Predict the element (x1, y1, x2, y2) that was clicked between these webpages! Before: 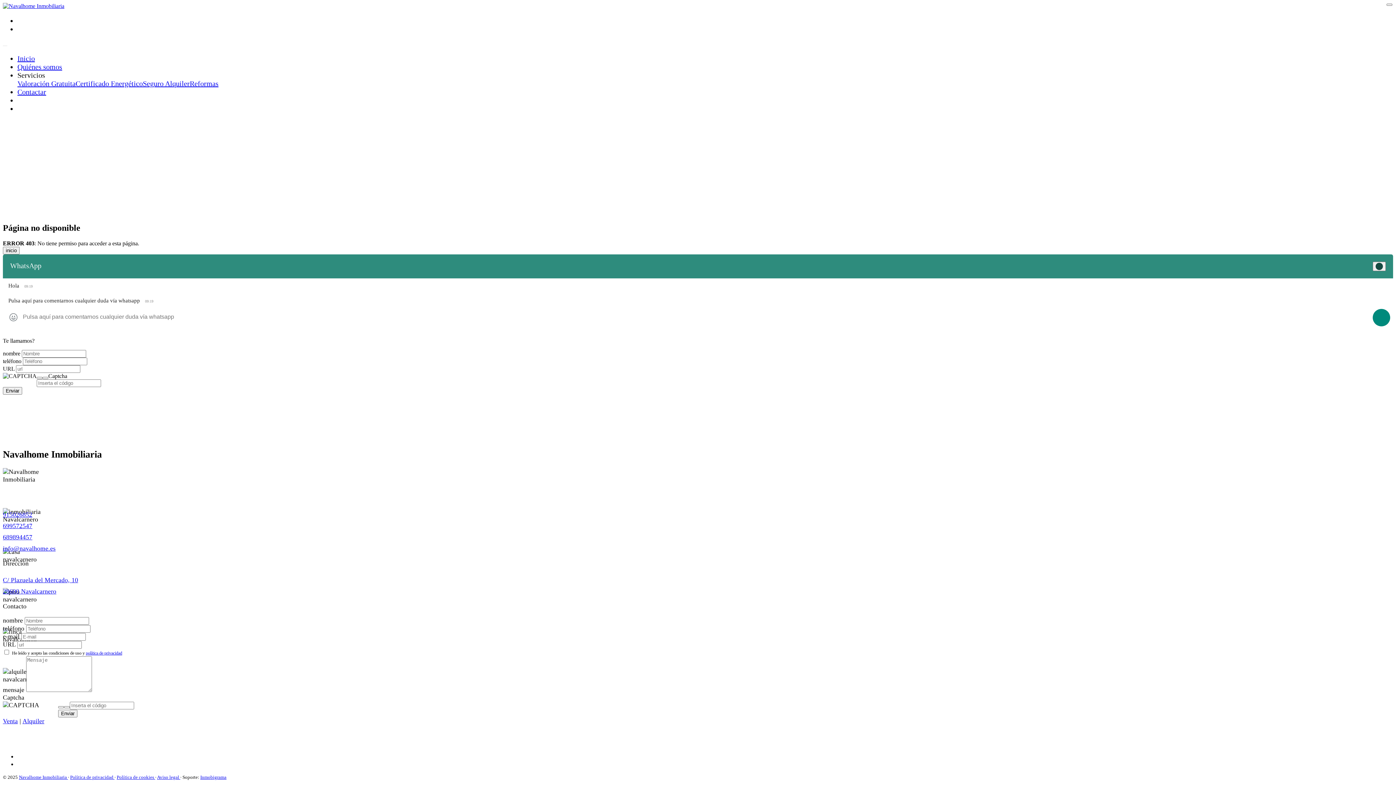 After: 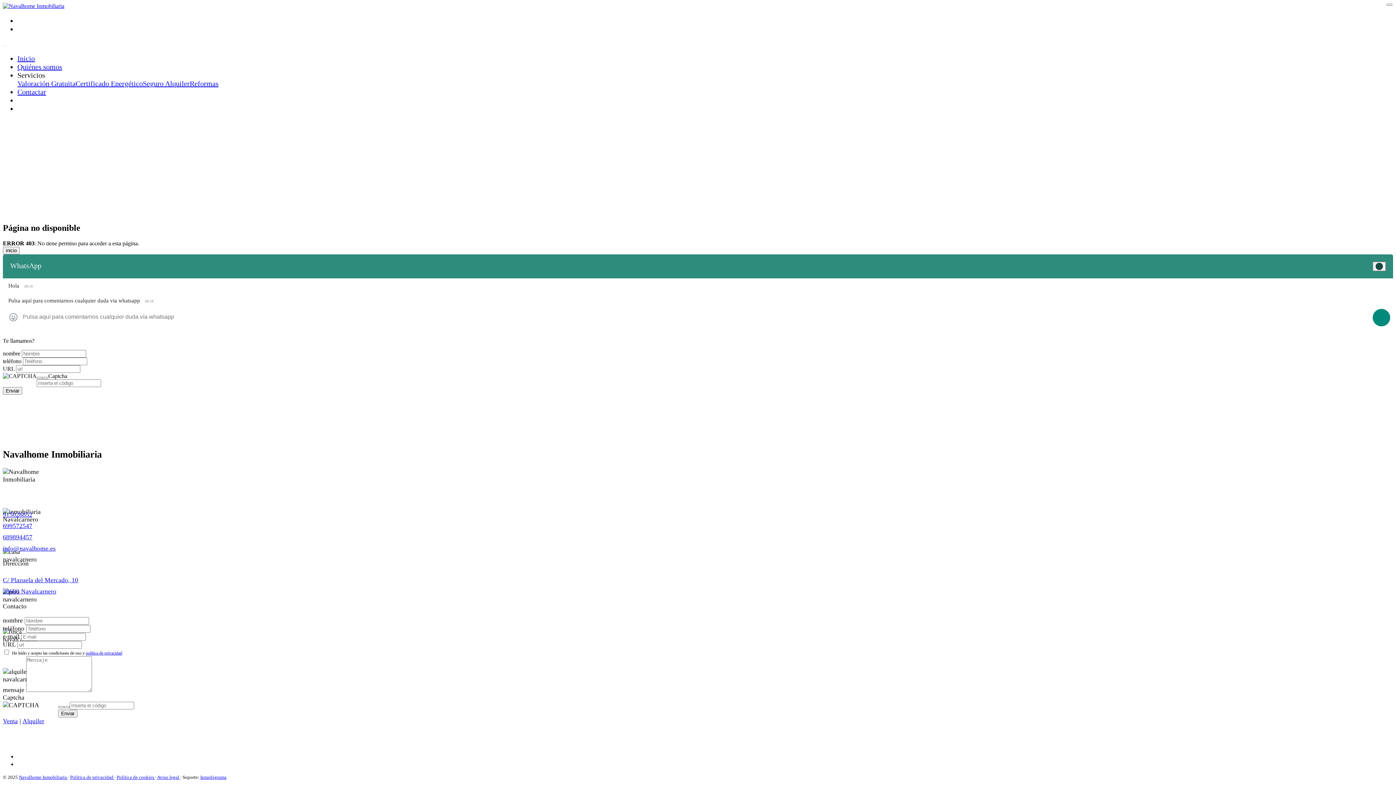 Action: bbox: (200, 774, 226, 780) label: Inmobigrama